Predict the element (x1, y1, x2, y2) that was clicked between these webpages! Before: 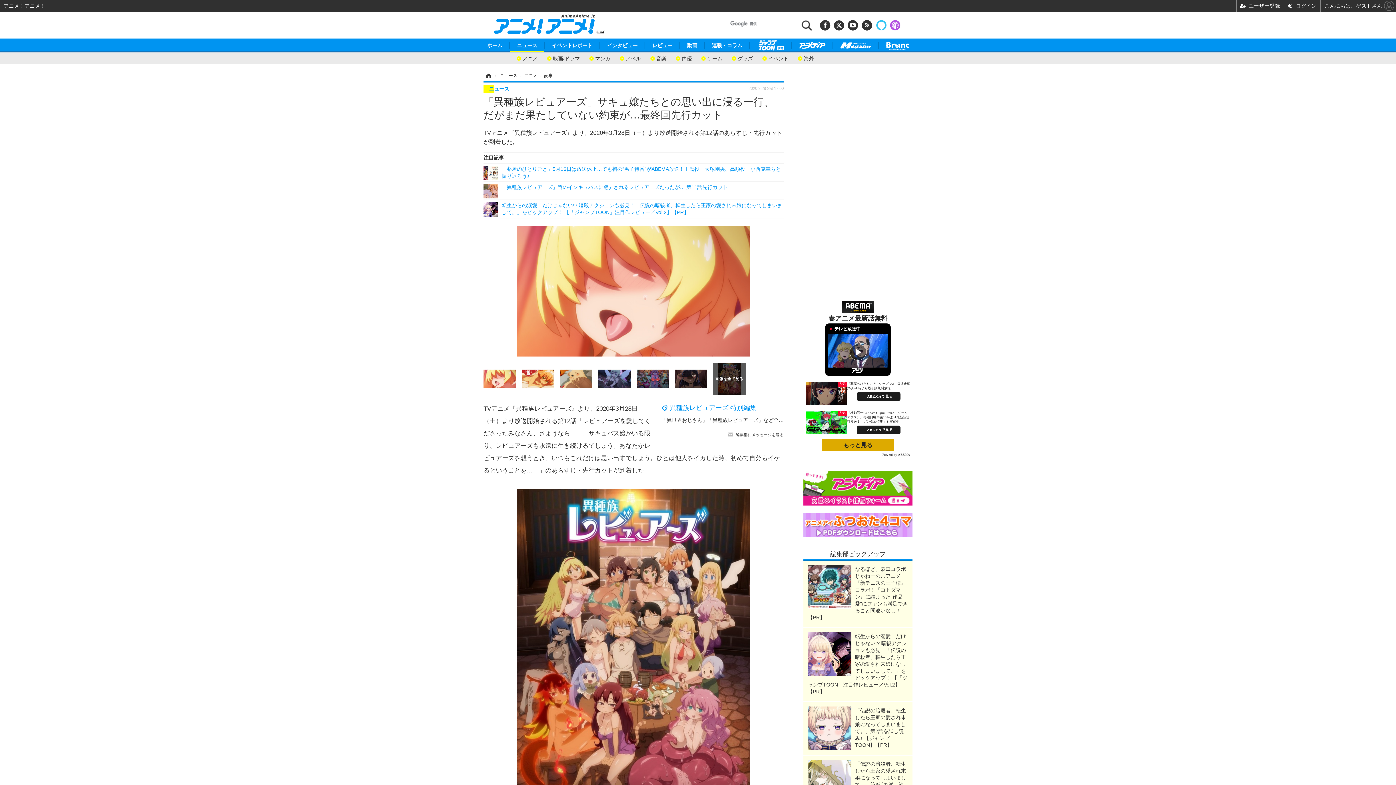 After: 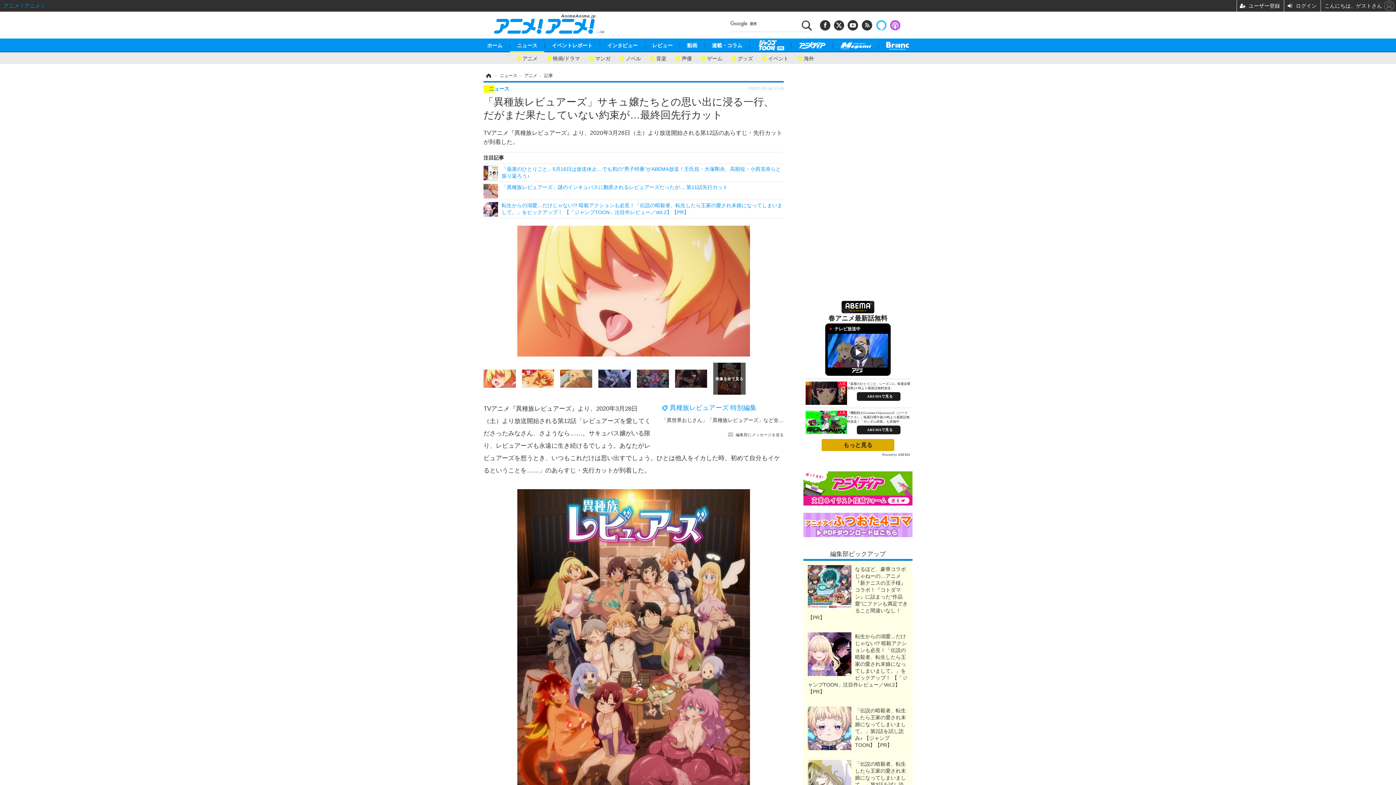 Action: bbox: (1, 0, 1236, 11) label: アニメ！アニメ！